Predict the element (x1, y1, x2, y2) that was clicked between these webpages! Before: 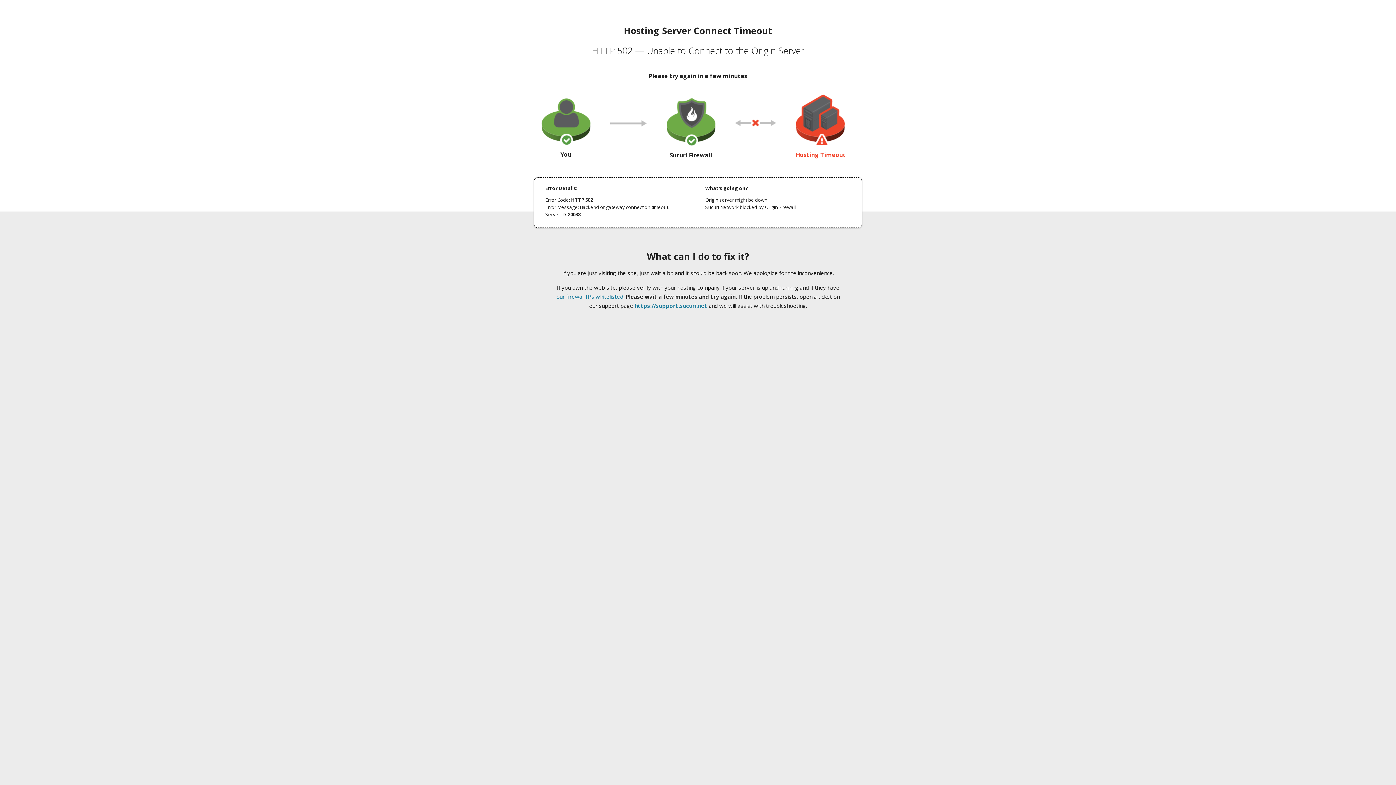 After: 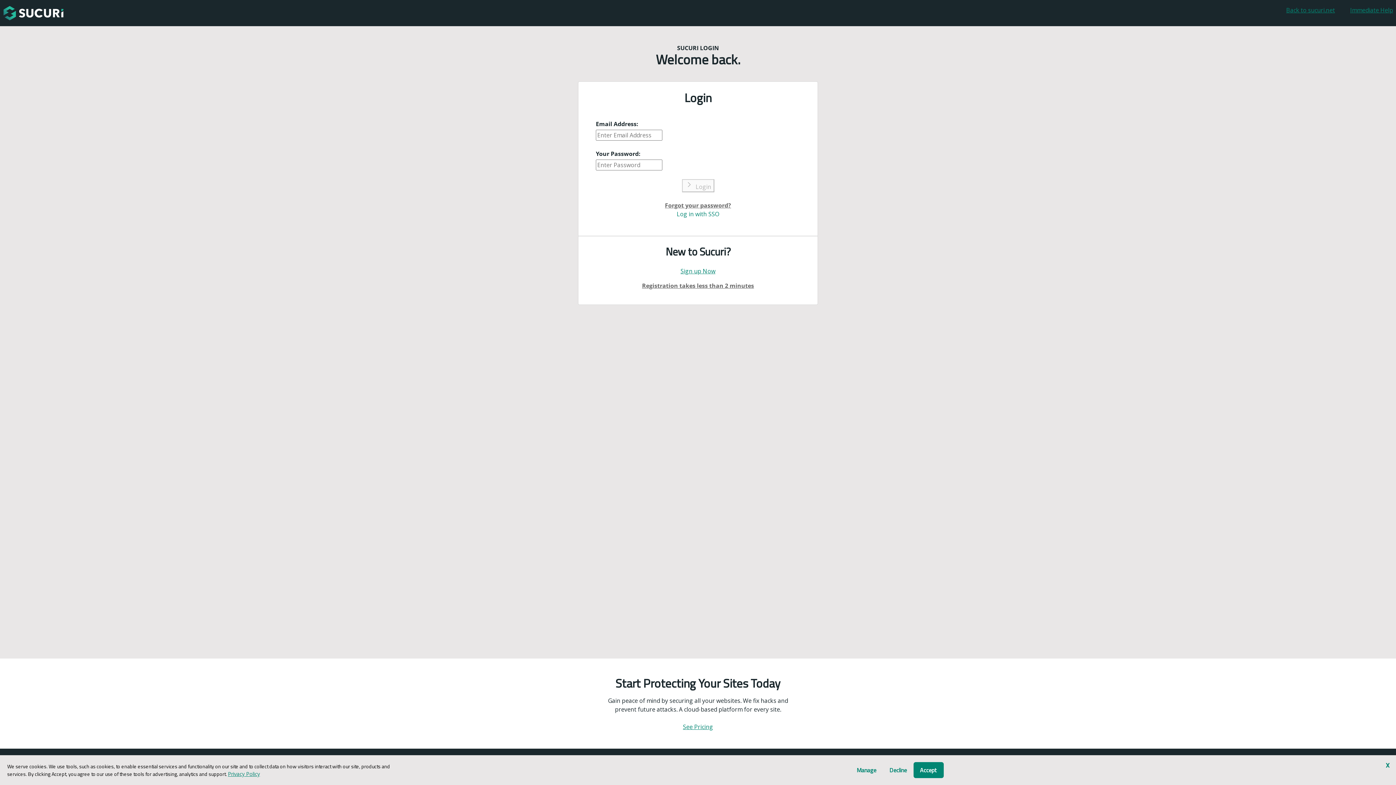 Action: bbox: (634, 302, 707, 309) label: https://support.sucuri.net